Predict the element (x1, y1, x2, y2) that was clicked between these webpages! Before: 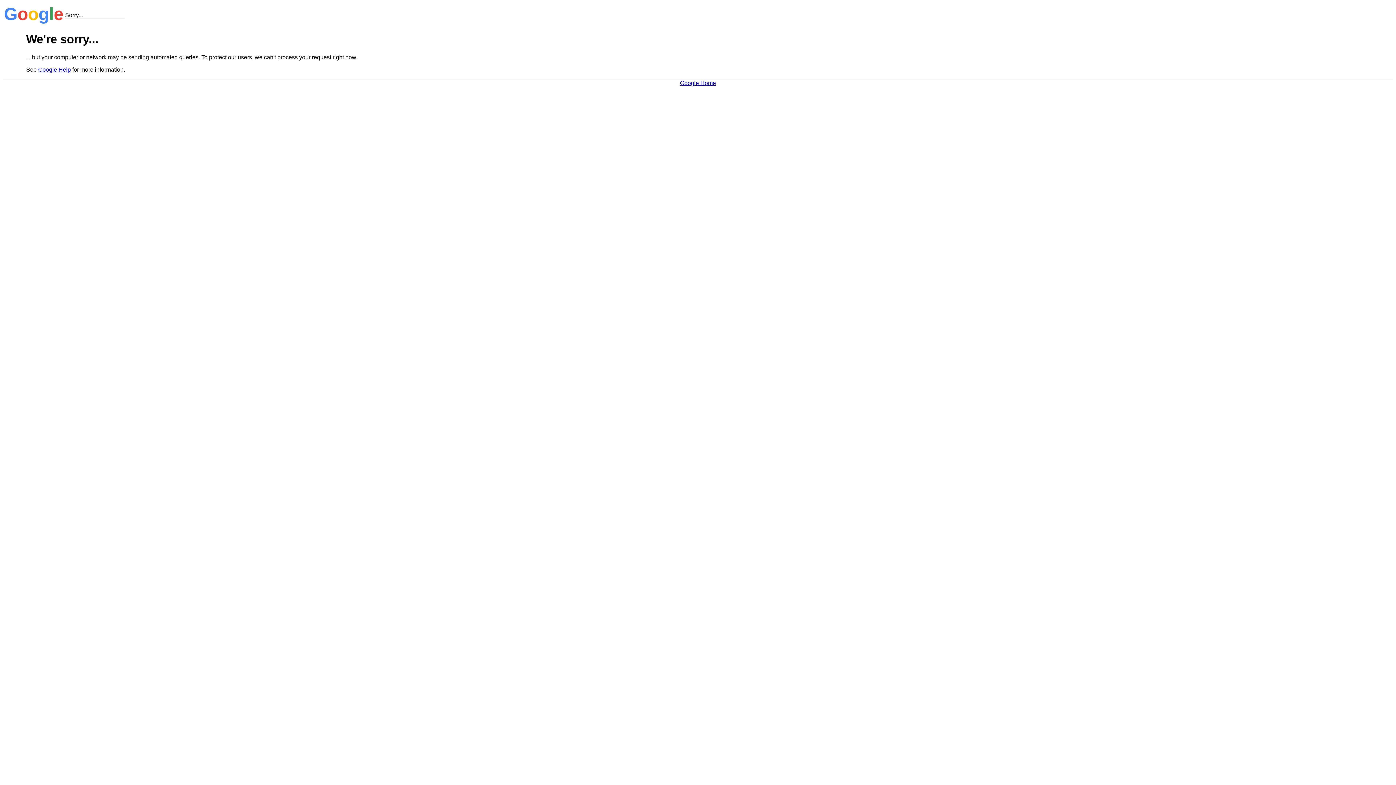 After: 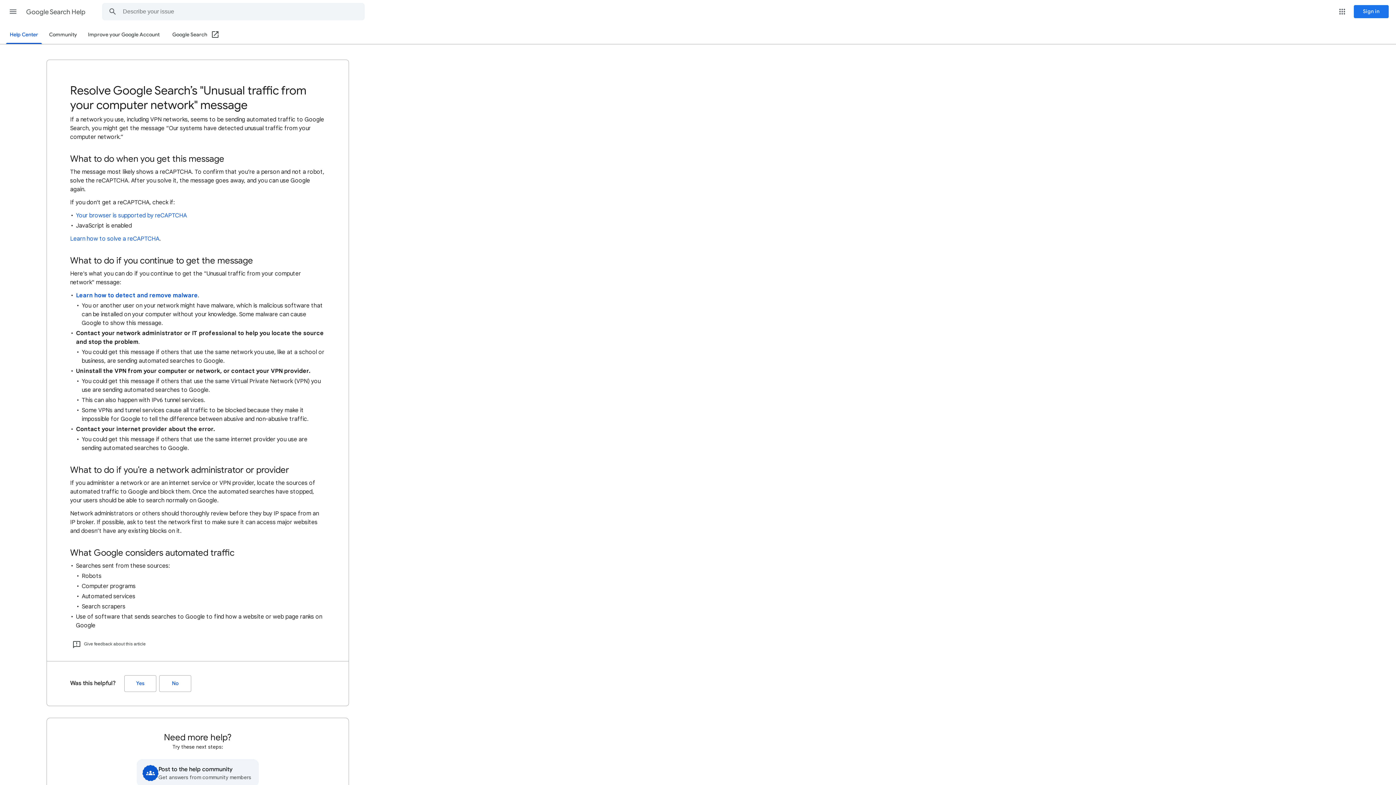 Action: label: Google Help bbox: (38, 66, 70, 72)